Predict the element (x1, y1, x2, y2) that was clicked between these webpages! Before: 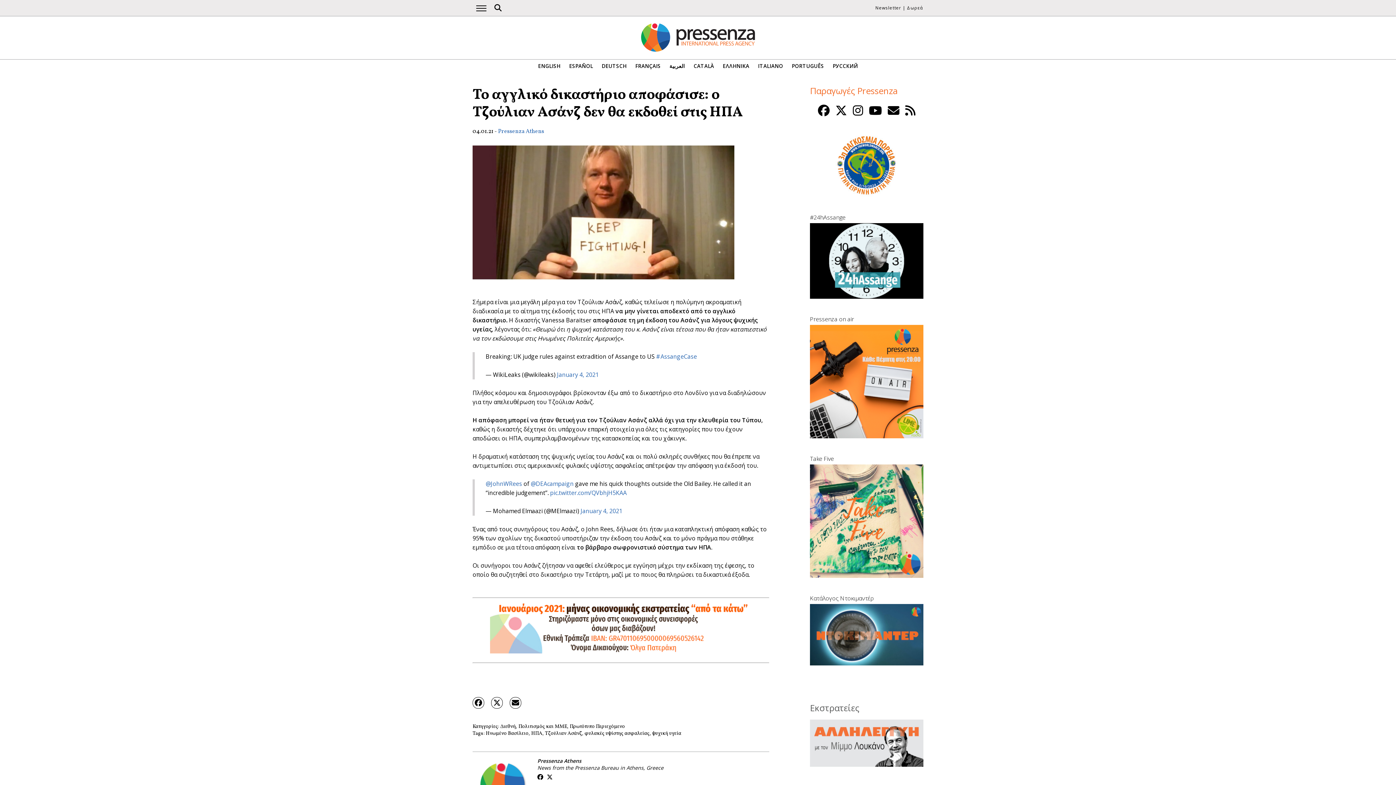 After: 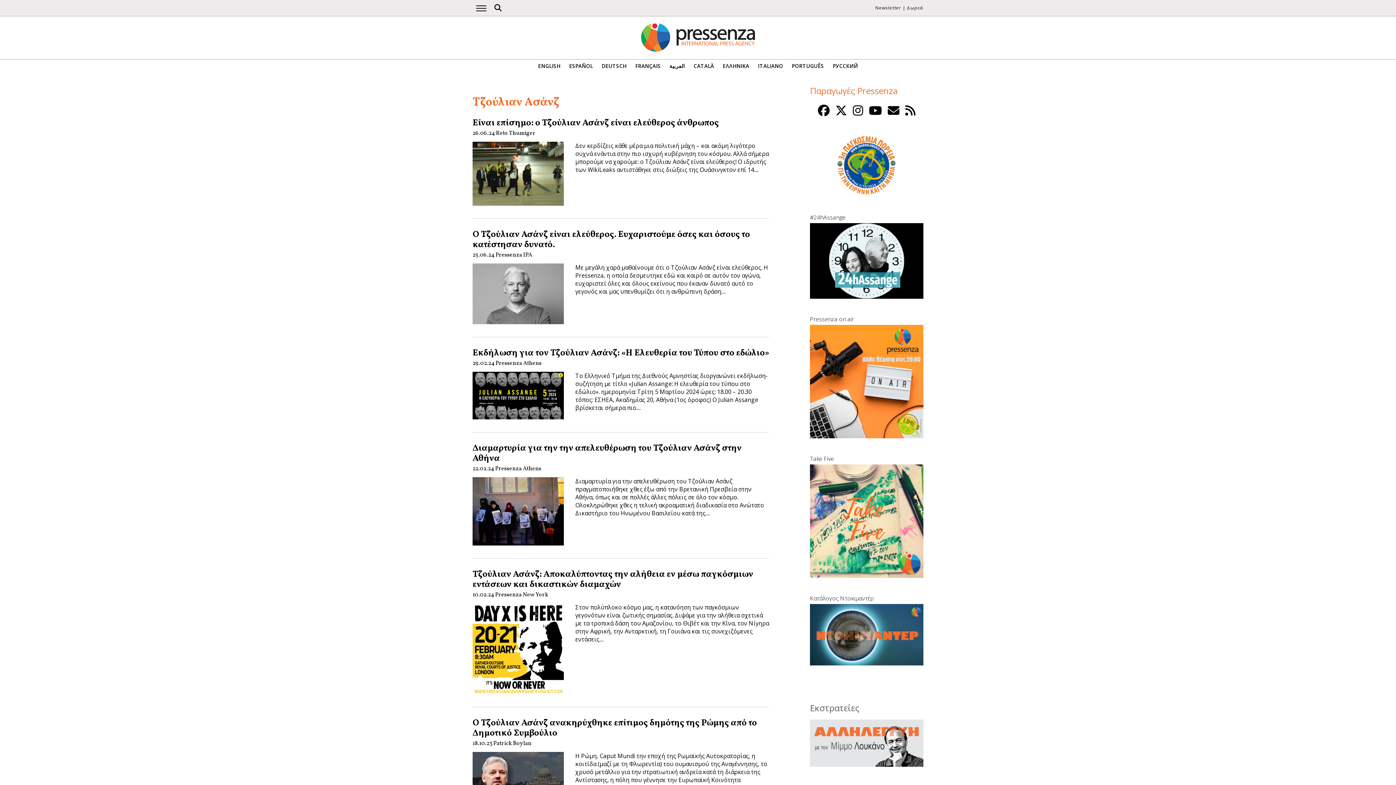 Action: bbox: (810, 292, 923, 300)